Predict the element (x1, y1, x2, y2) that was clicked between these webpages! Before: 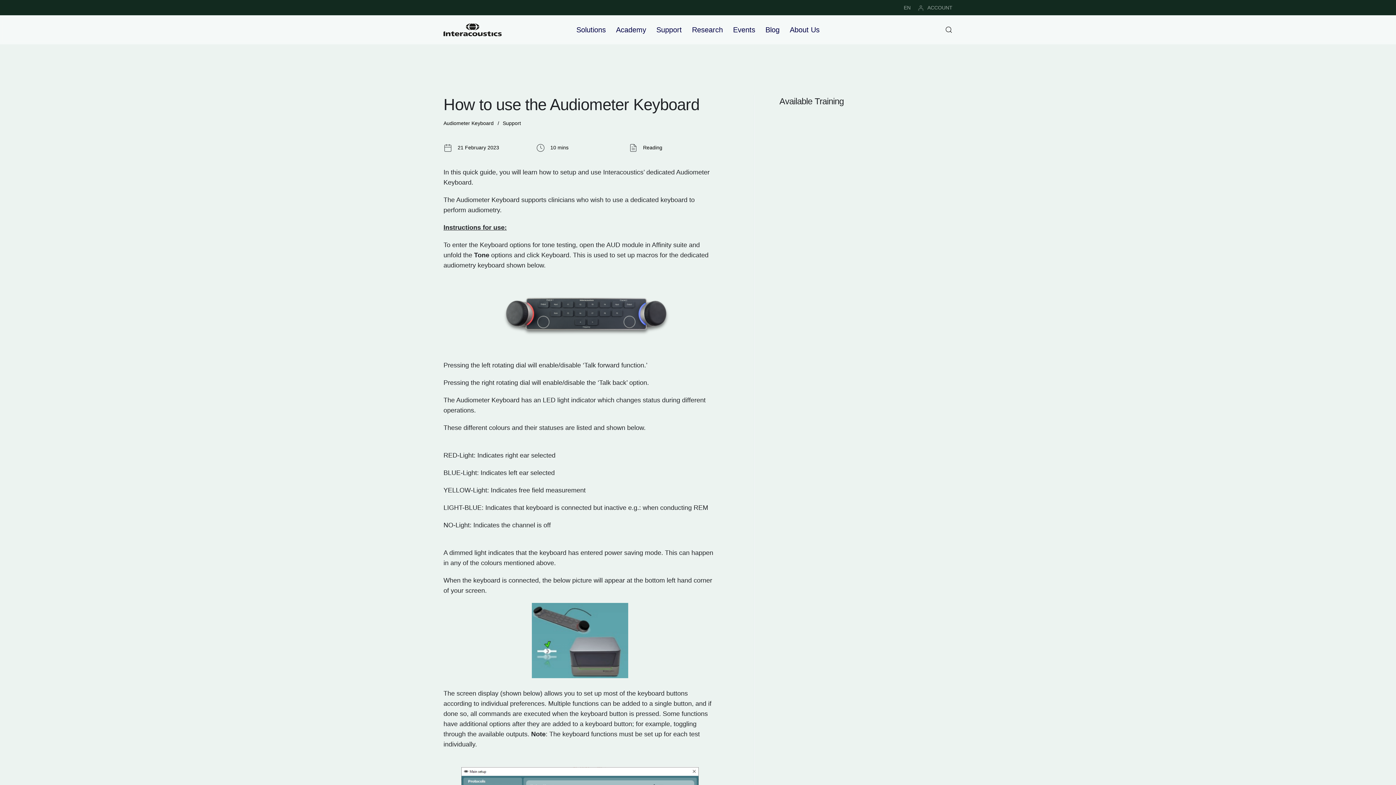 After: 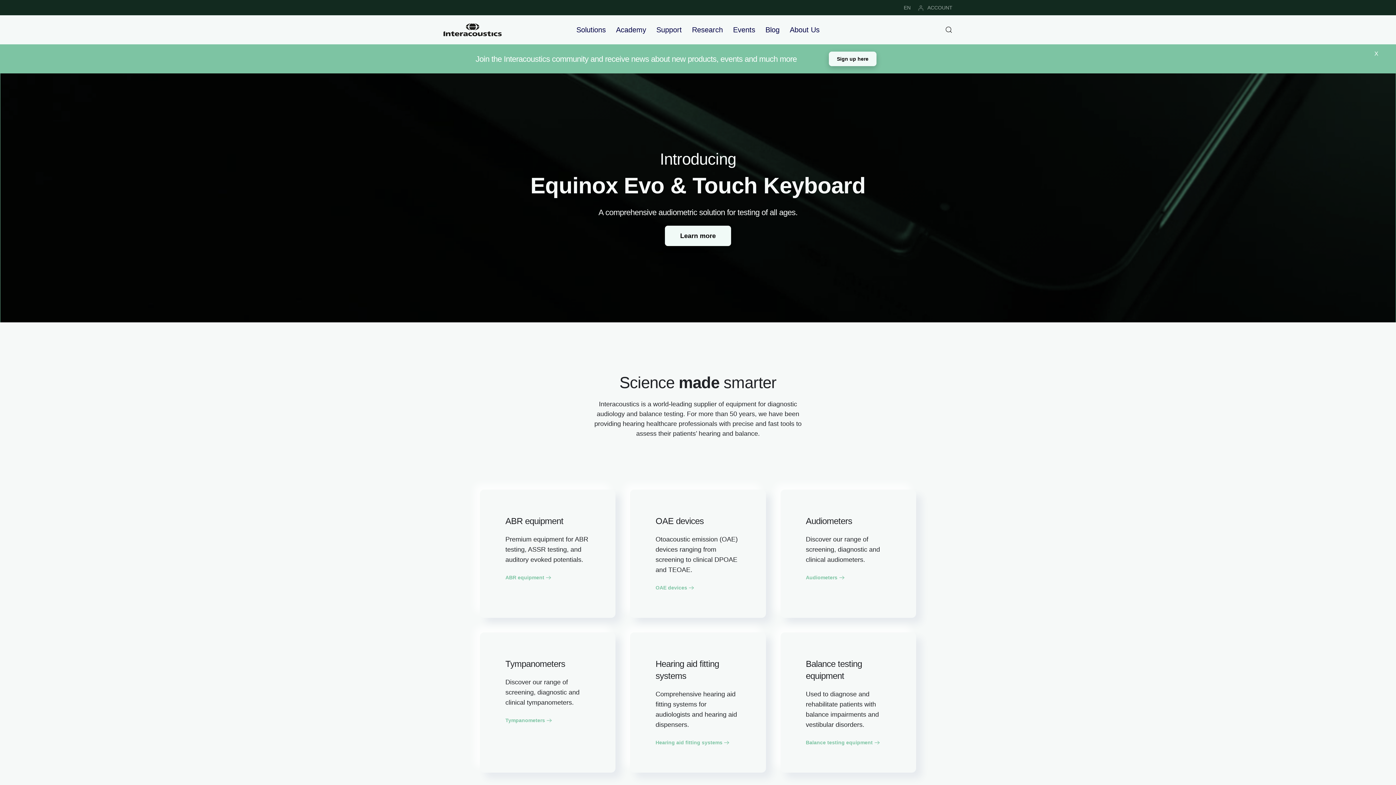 Action: bbox: (443, 15, 501, 44) label: Back to home